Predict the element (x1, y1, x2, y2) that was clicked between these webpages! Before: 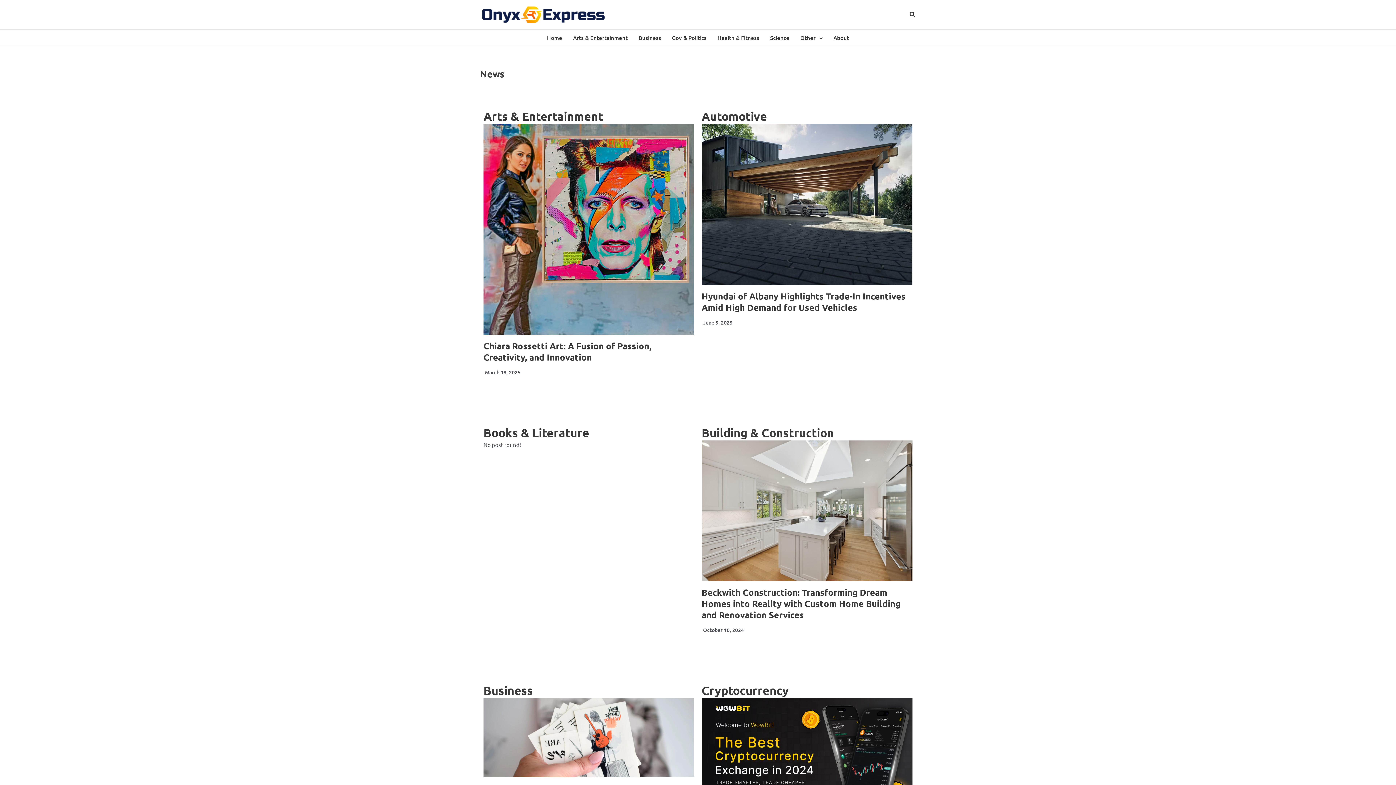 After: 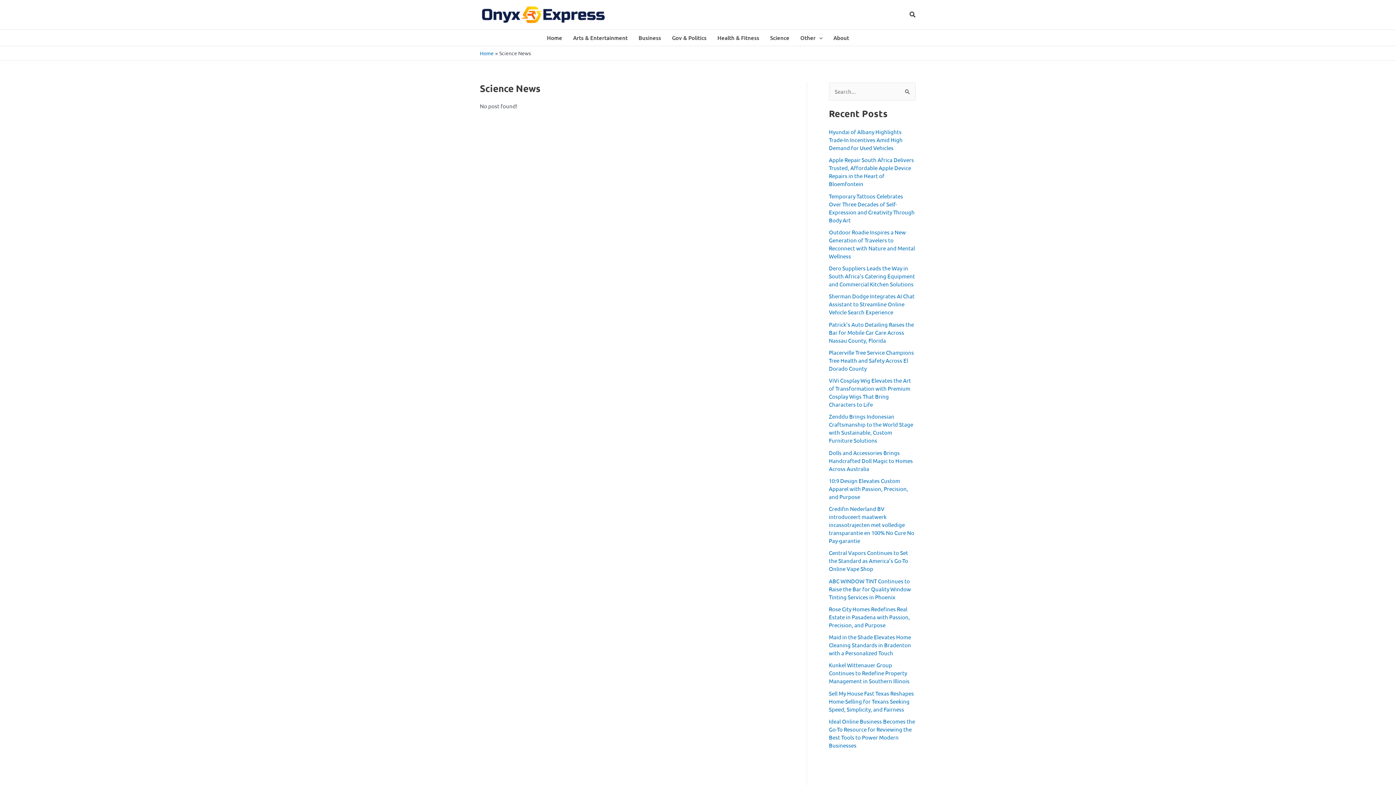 Action: label: Science bbox: (764, 29, 795, 45)